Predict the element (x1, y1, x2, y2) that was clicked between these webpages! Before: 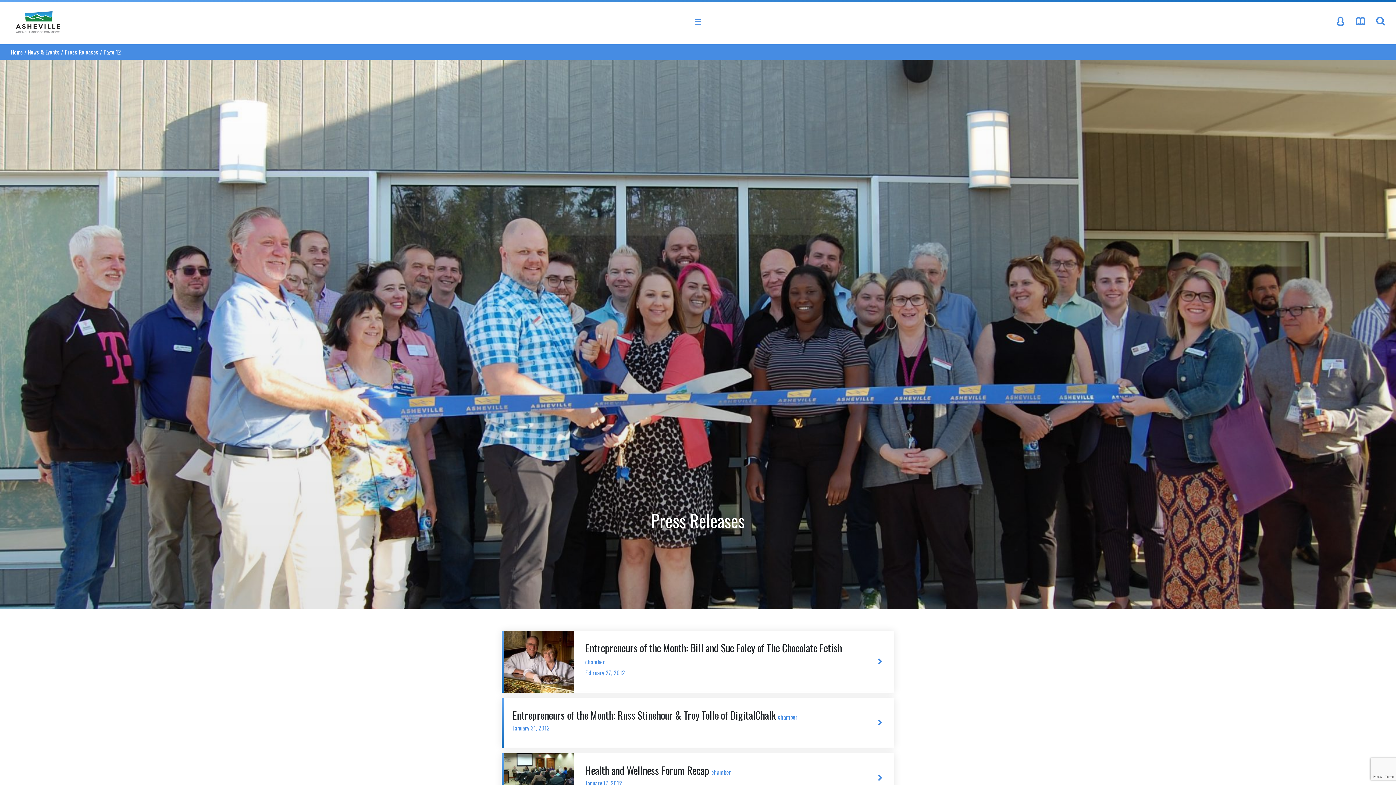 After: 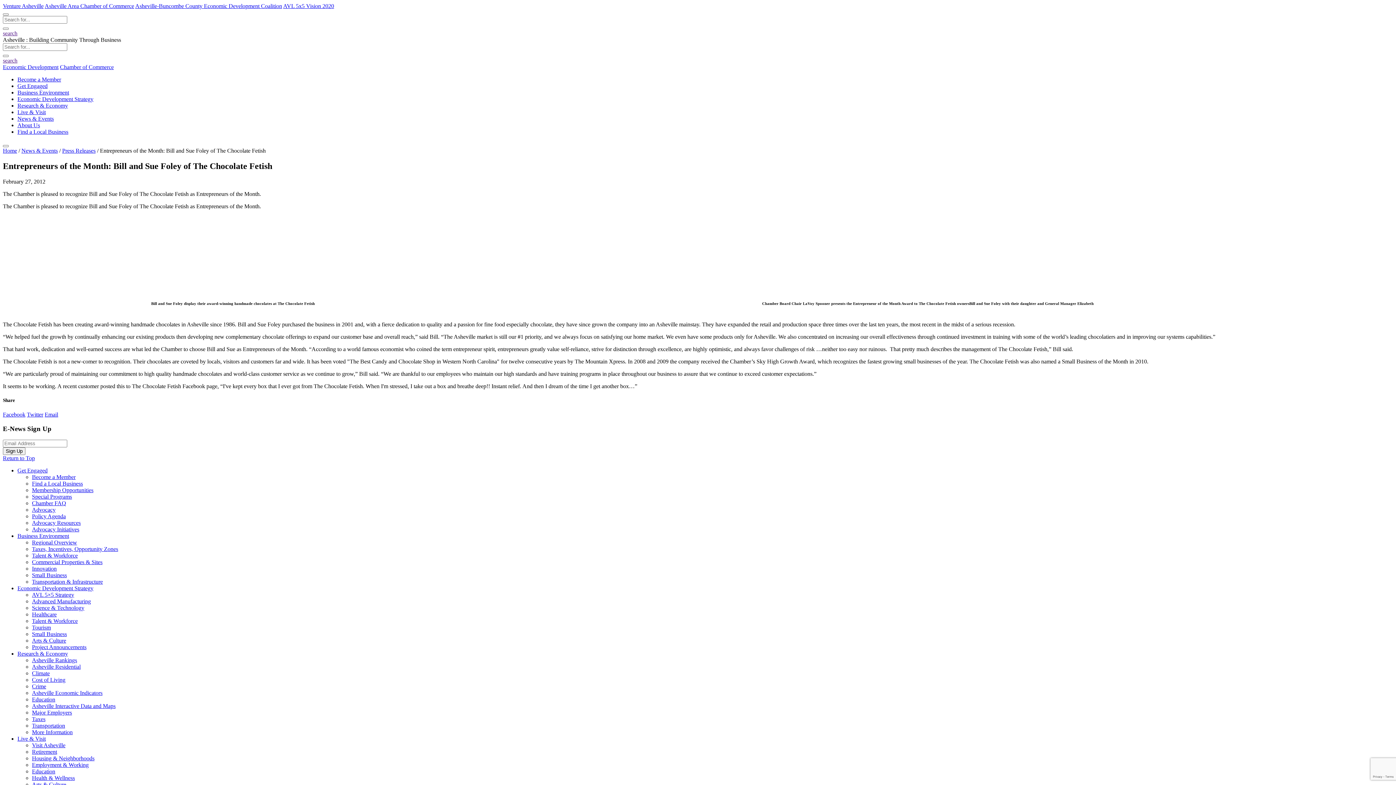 Action: label: Entrepreneurs of the Month: Bill and Sue Foley of The Chocolate Fetish chamber
February 27, 2012 bbox: (574, 631, 866, 687)